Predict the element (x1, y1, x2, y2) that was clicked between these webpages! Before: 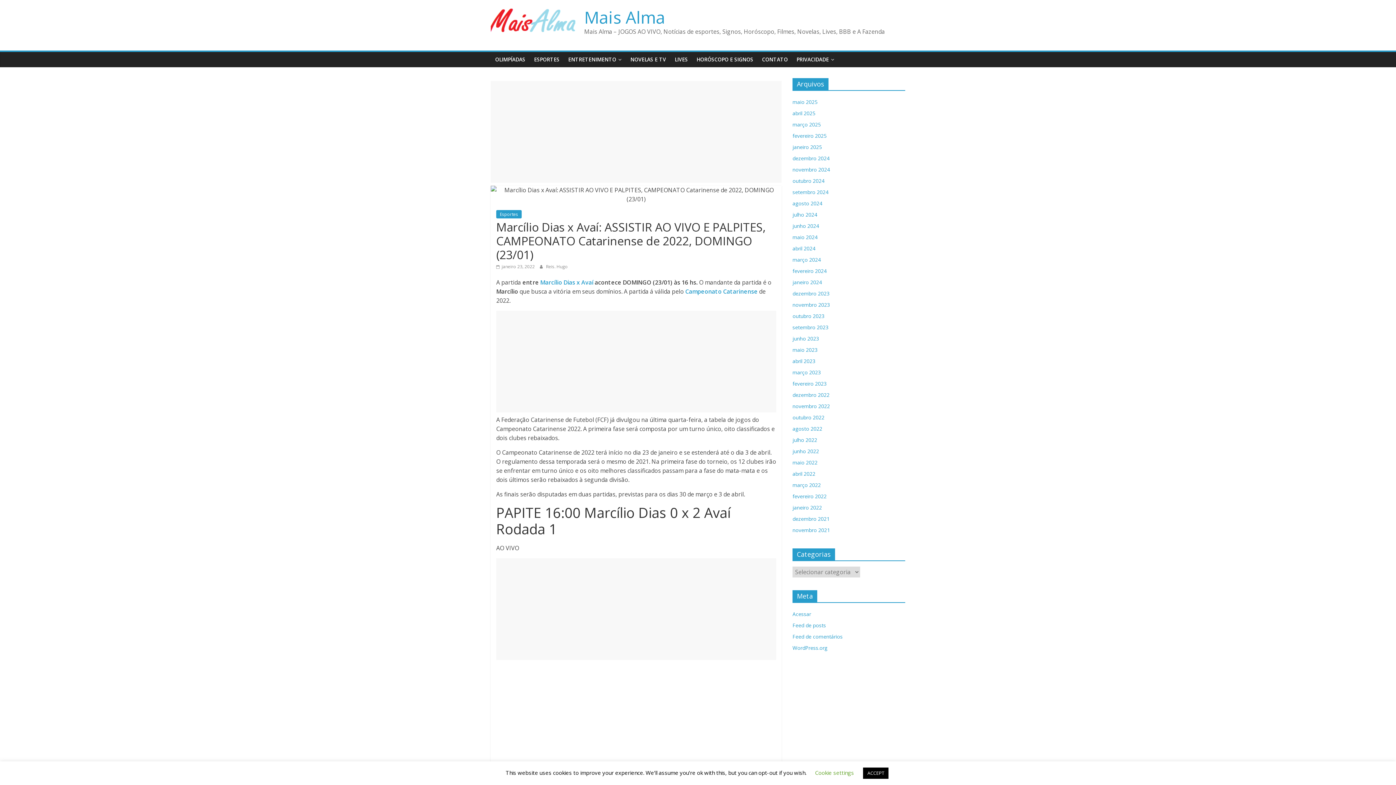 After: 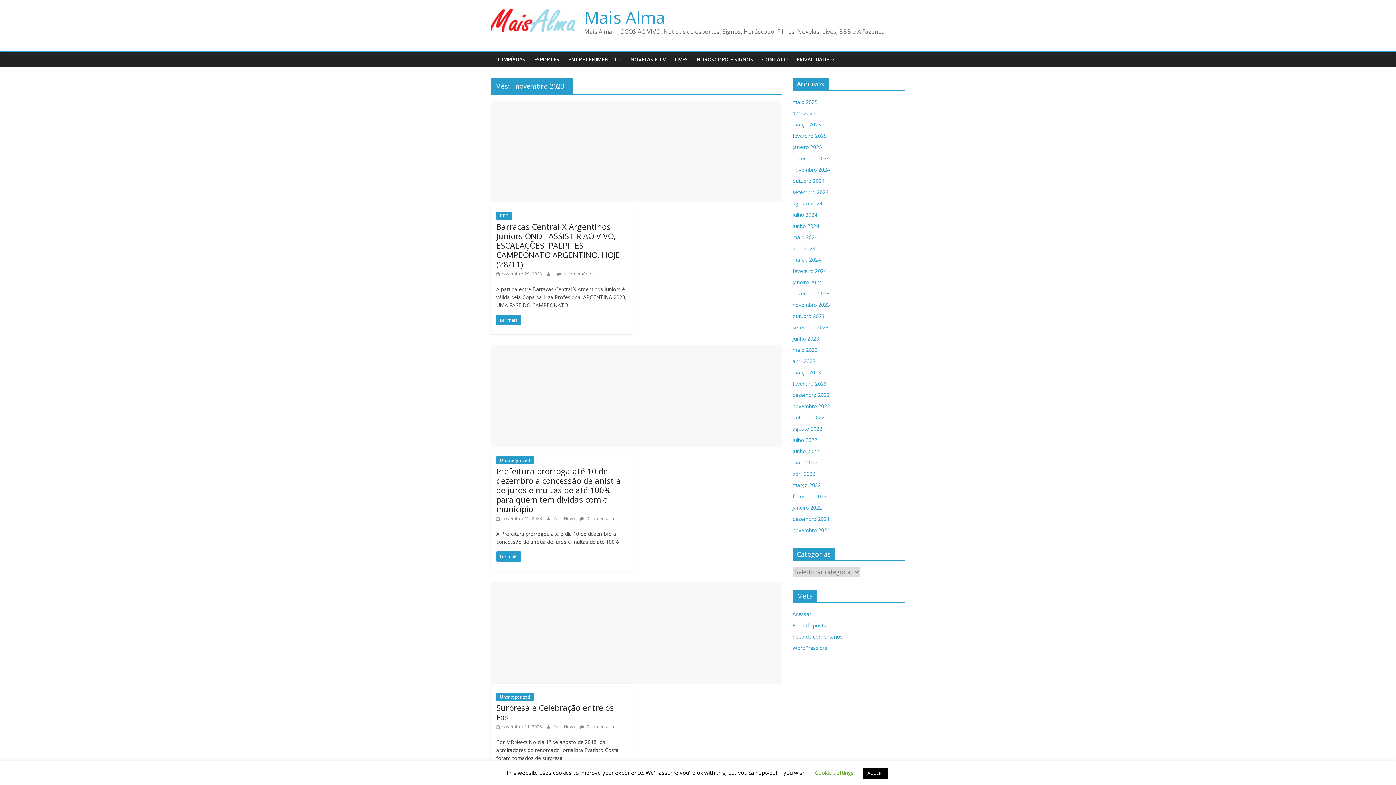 Action: bbox: (792, 301, 830, 308) label: novembro 2023